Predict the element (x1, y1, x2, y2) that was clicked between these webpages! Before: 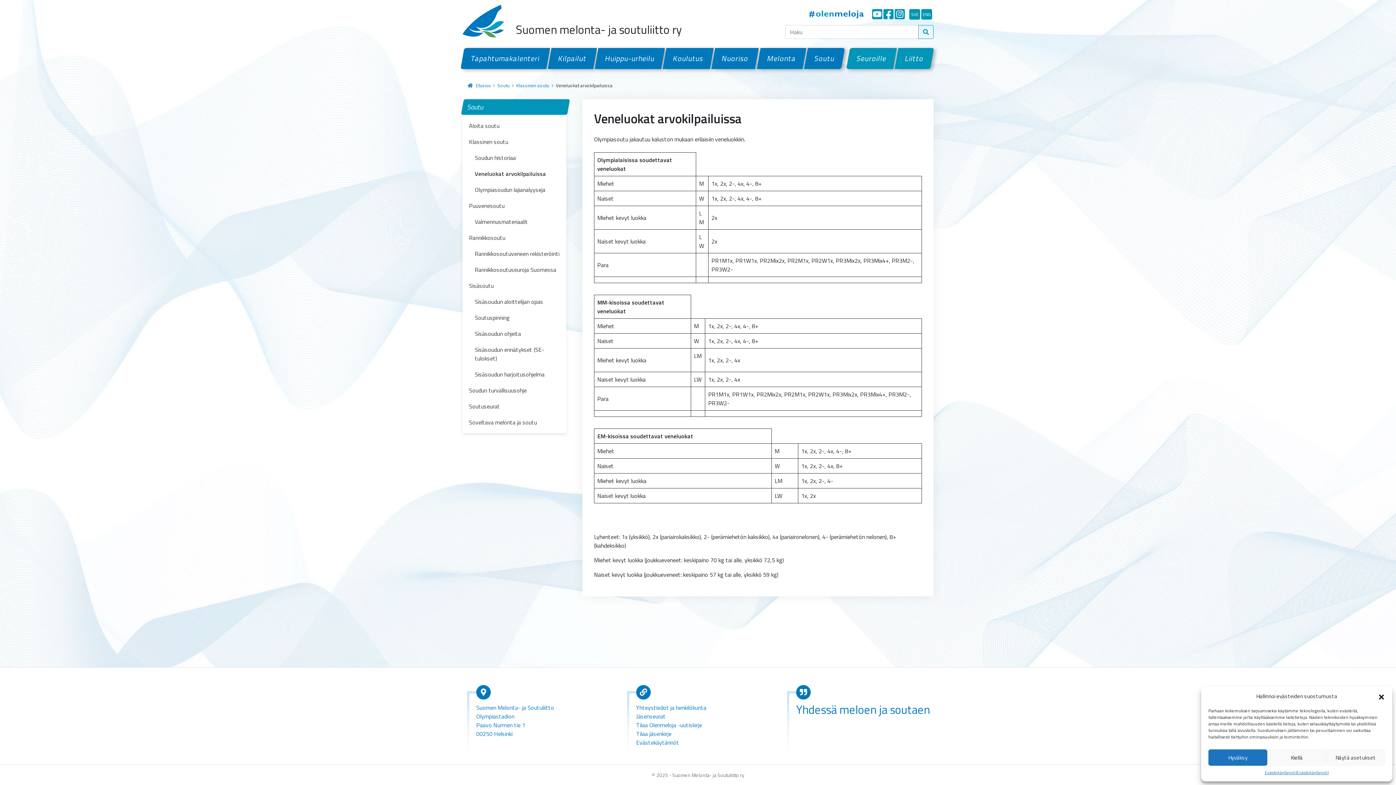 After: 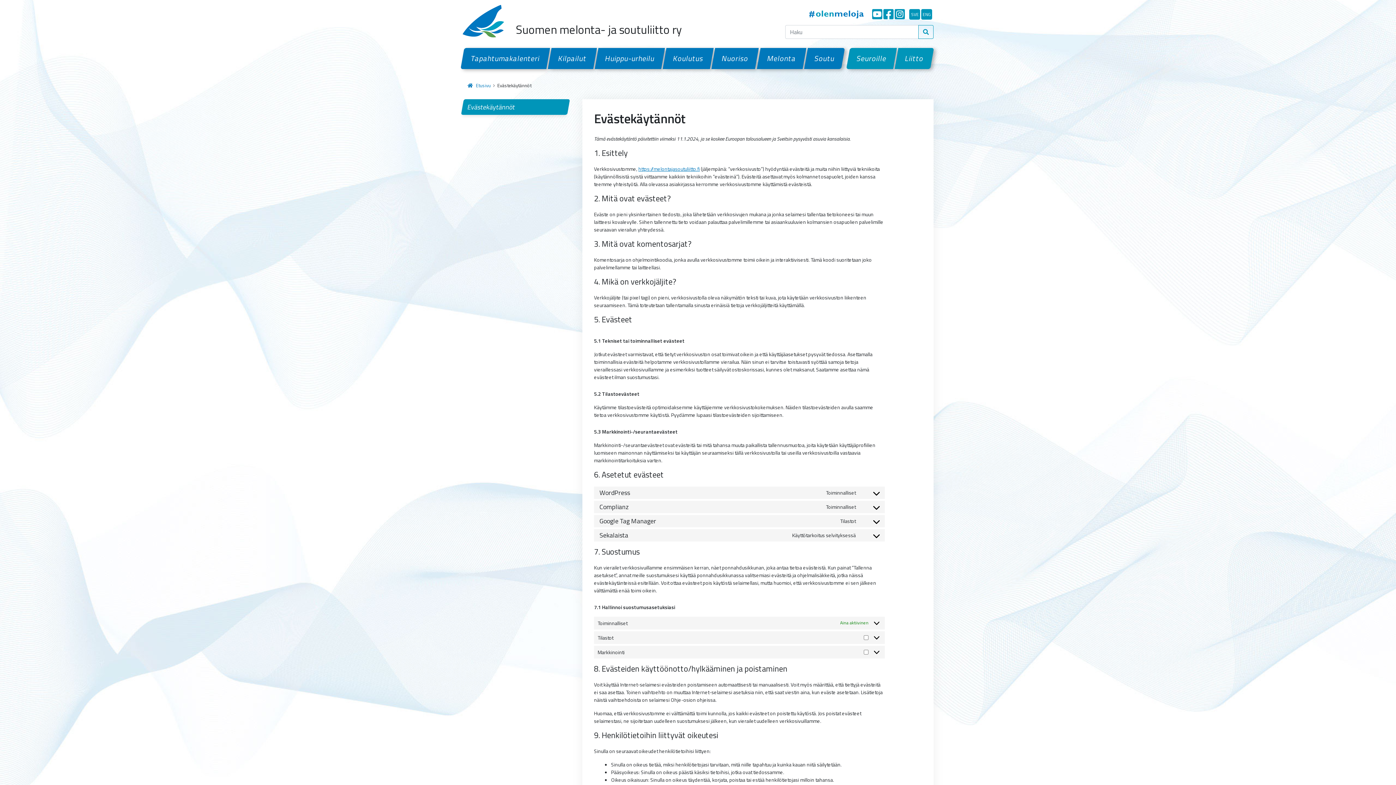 Action: bbox: (636, 738, 679, 747) label: Evästekäytännöt